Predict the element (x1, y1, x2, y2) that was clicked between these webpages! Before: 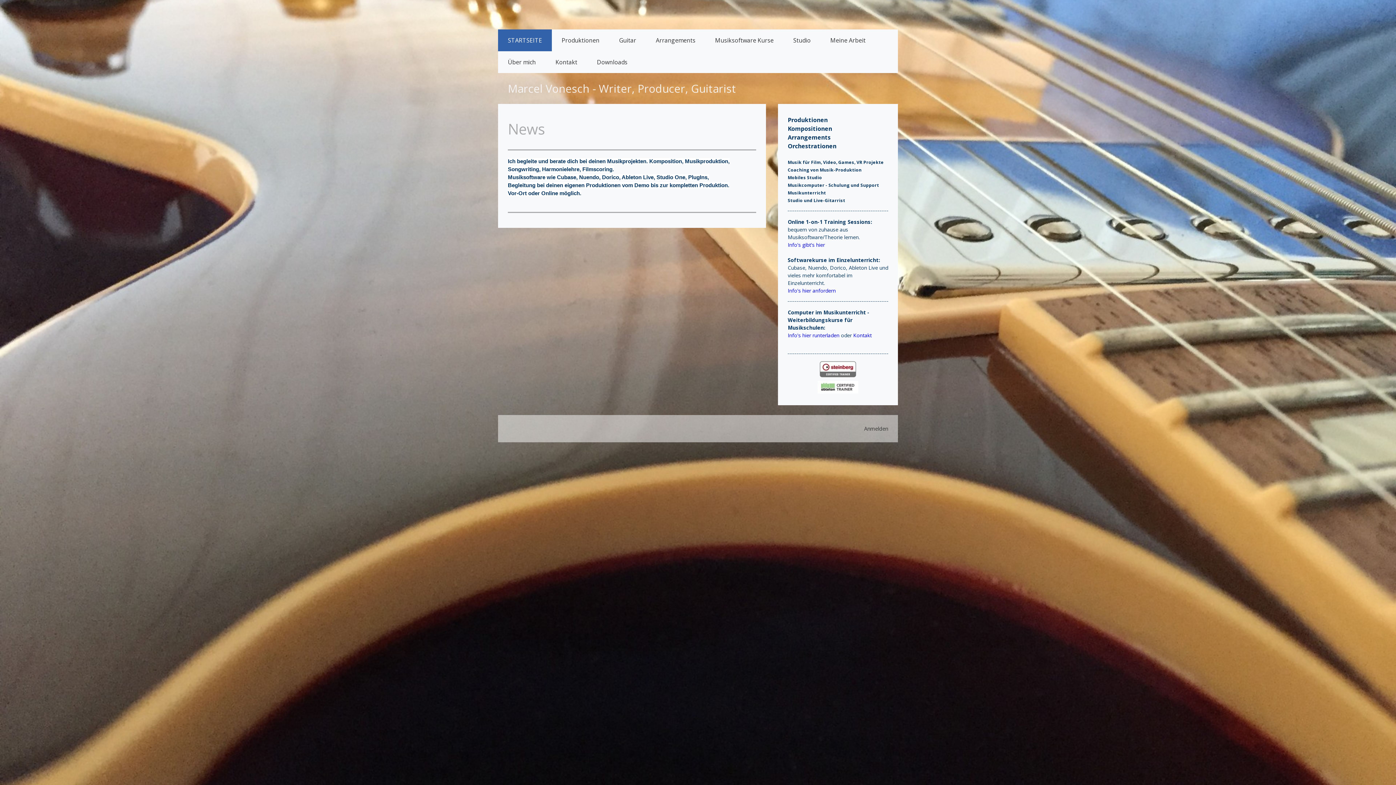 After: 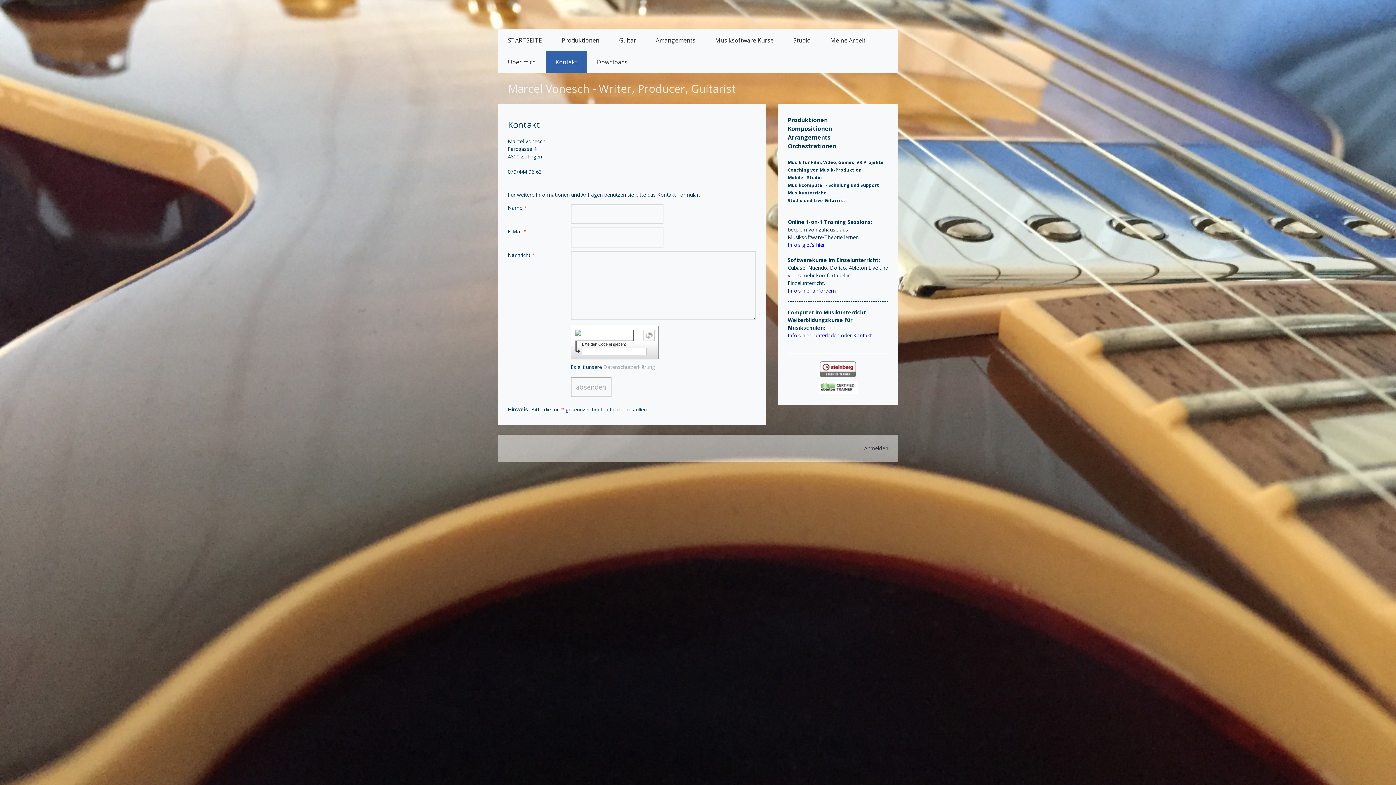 Action: label: Info's hier anfordern bbox: (788, 287, 836, 294)